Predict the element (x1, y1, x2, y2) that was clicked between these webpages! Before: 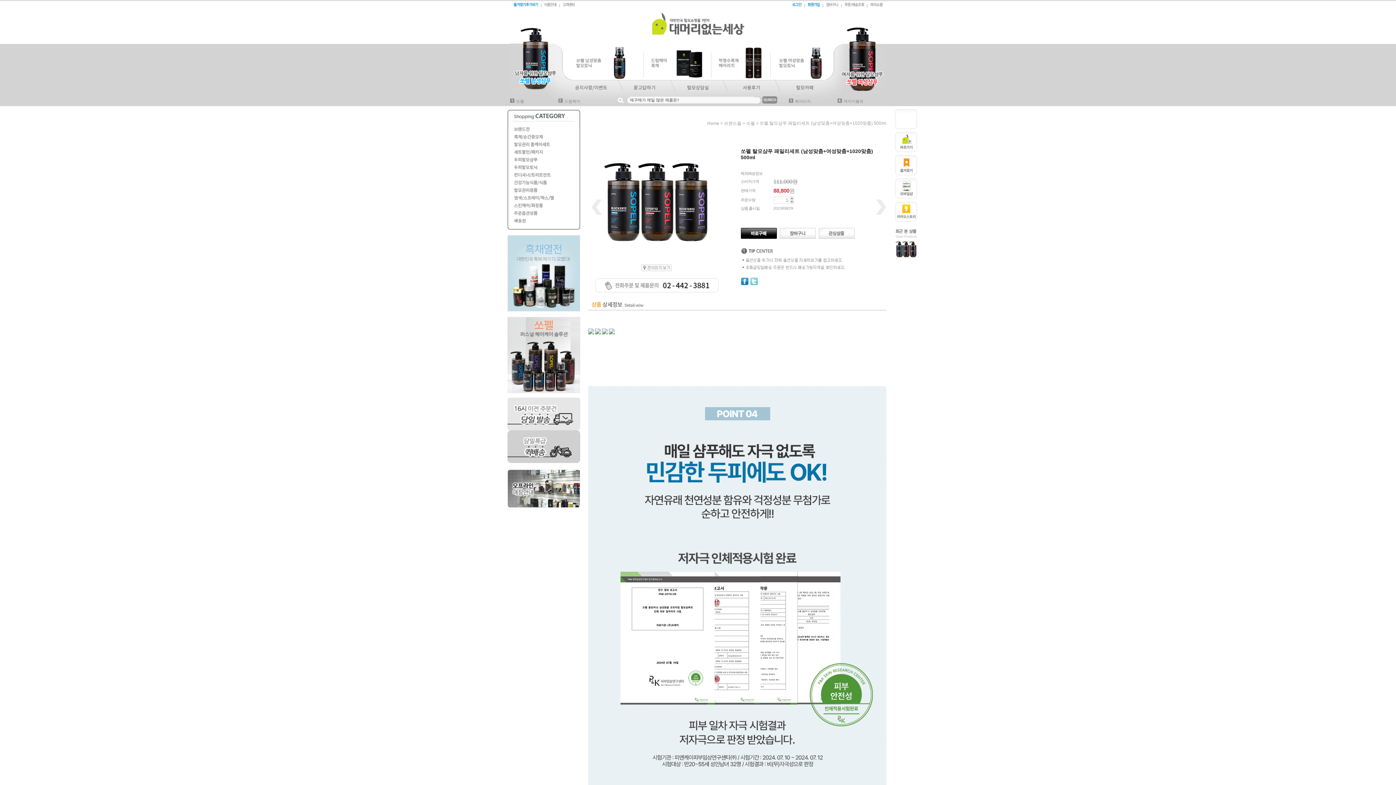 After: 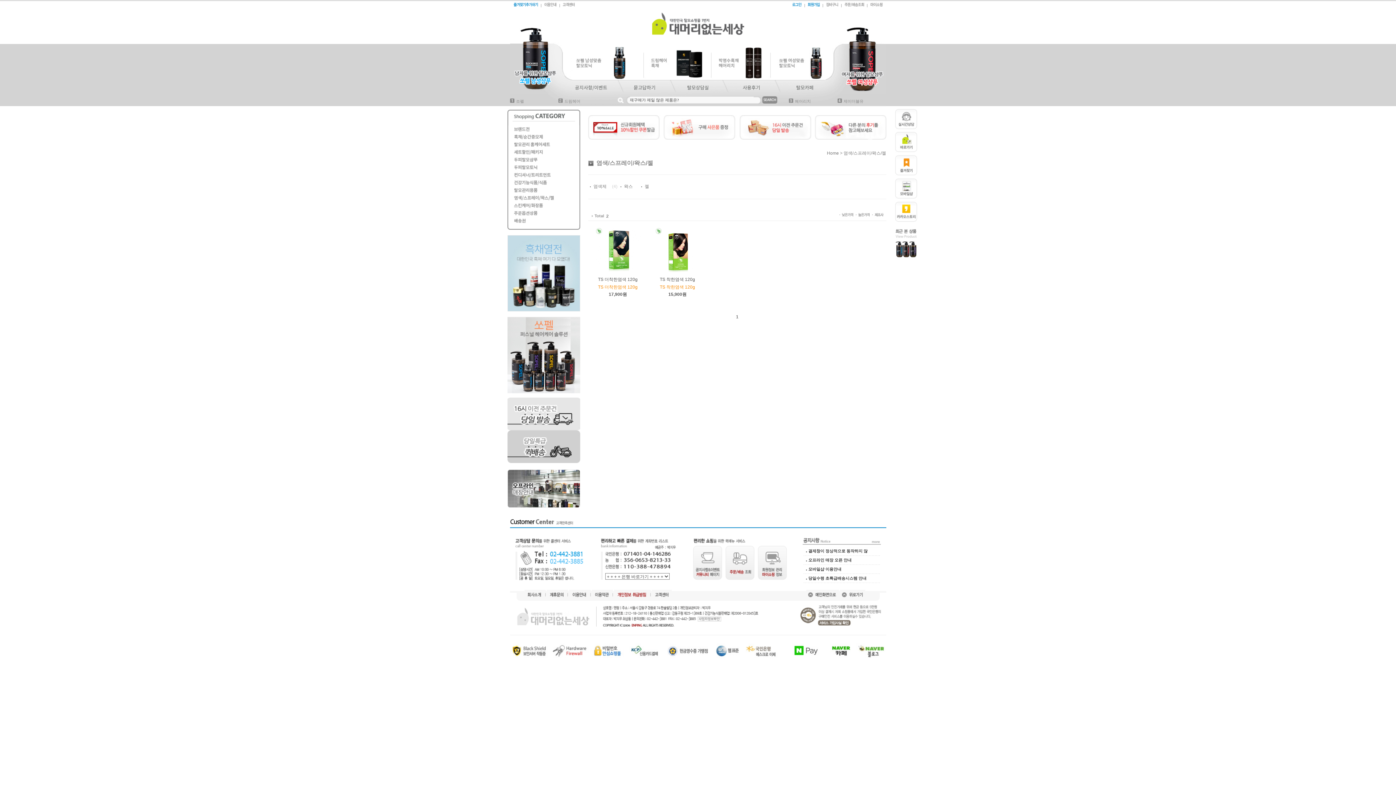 Action: bbox: (508, 195, 579, 200)